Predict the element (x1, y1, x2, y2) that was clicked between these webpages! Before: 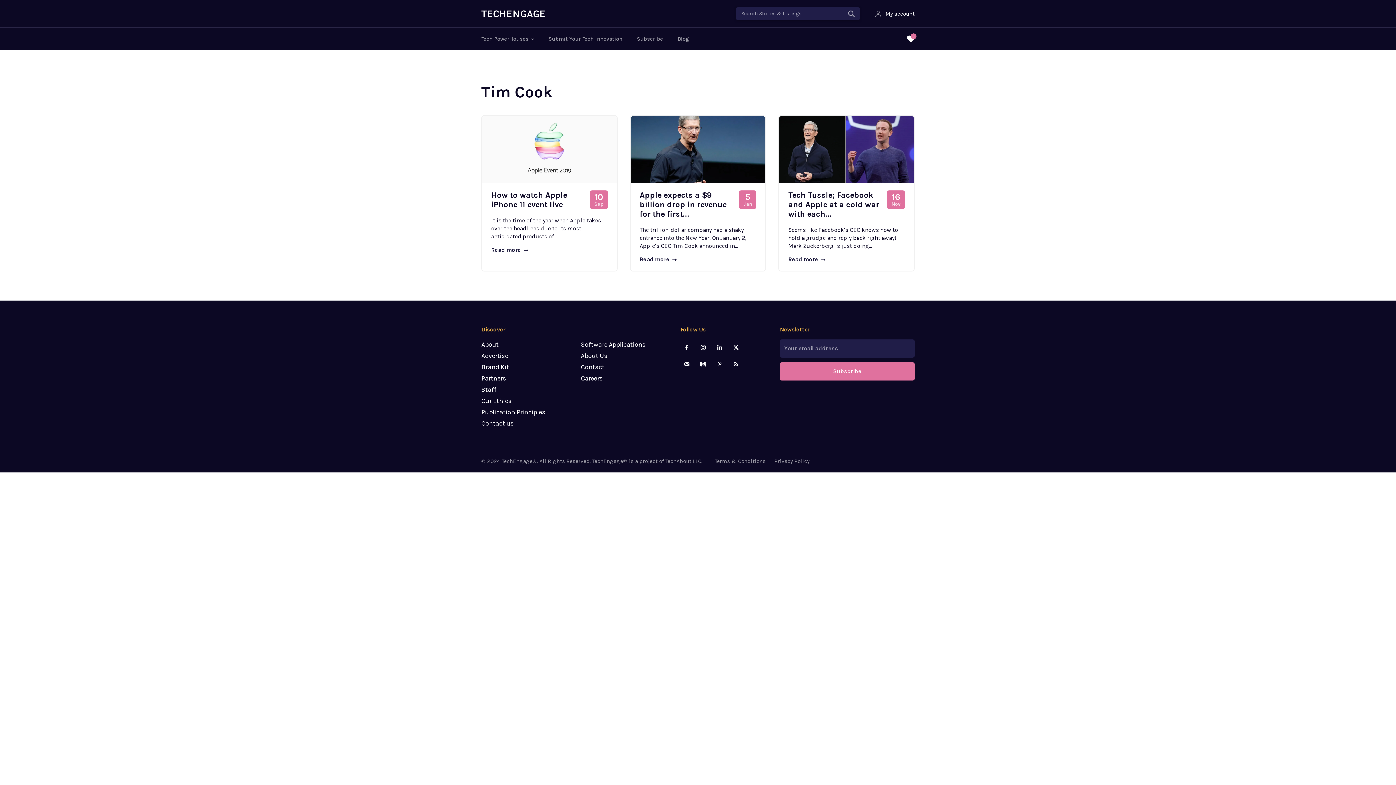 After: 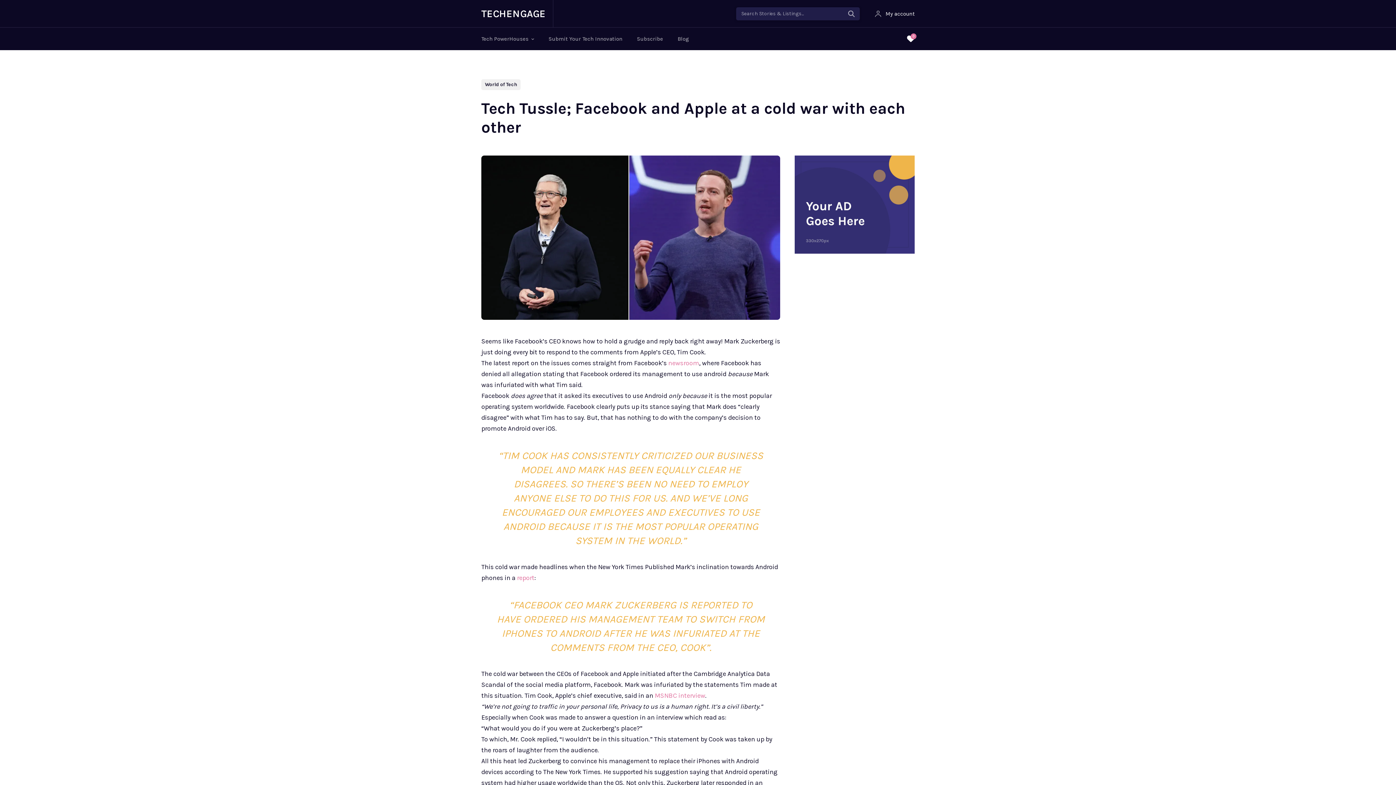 Action: label: Read more bbox: (788, 255, 825, 263)